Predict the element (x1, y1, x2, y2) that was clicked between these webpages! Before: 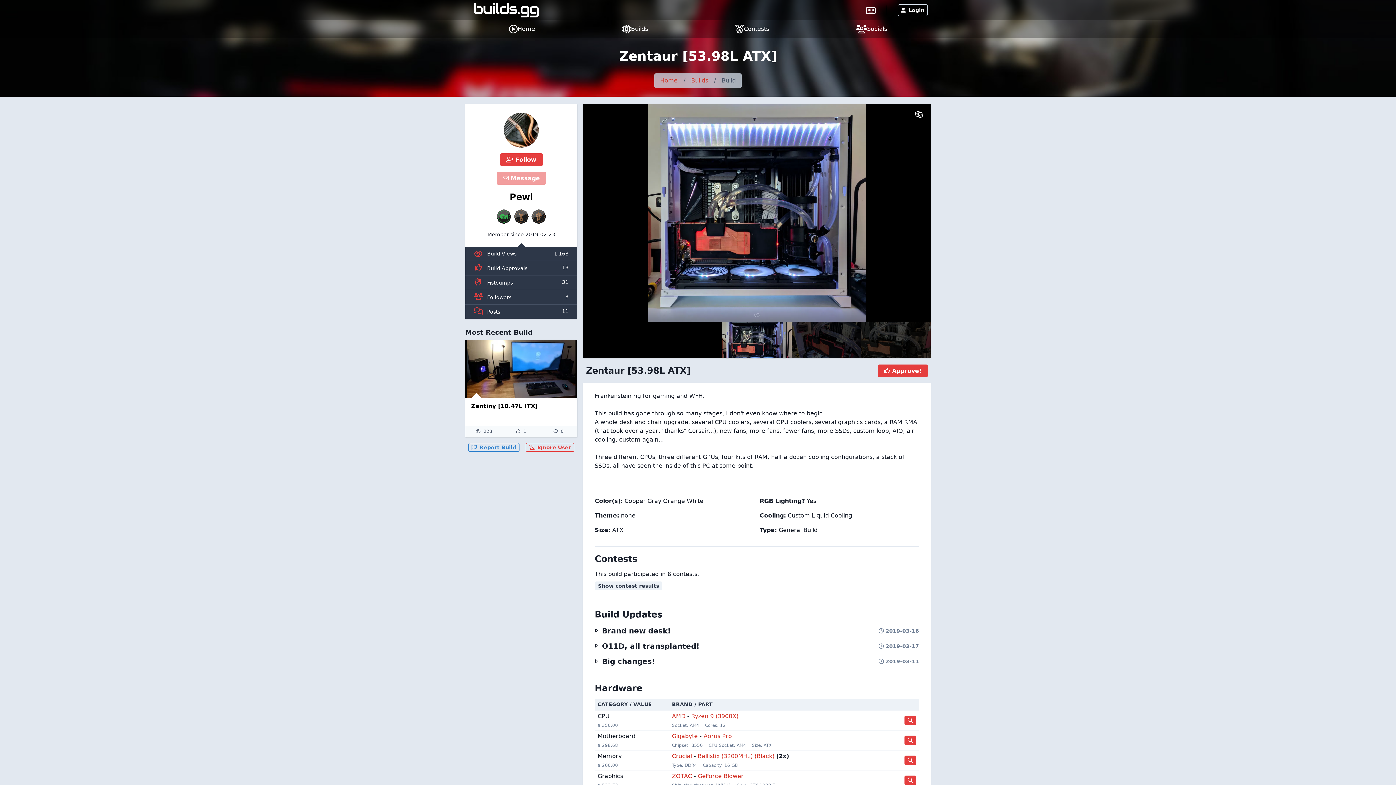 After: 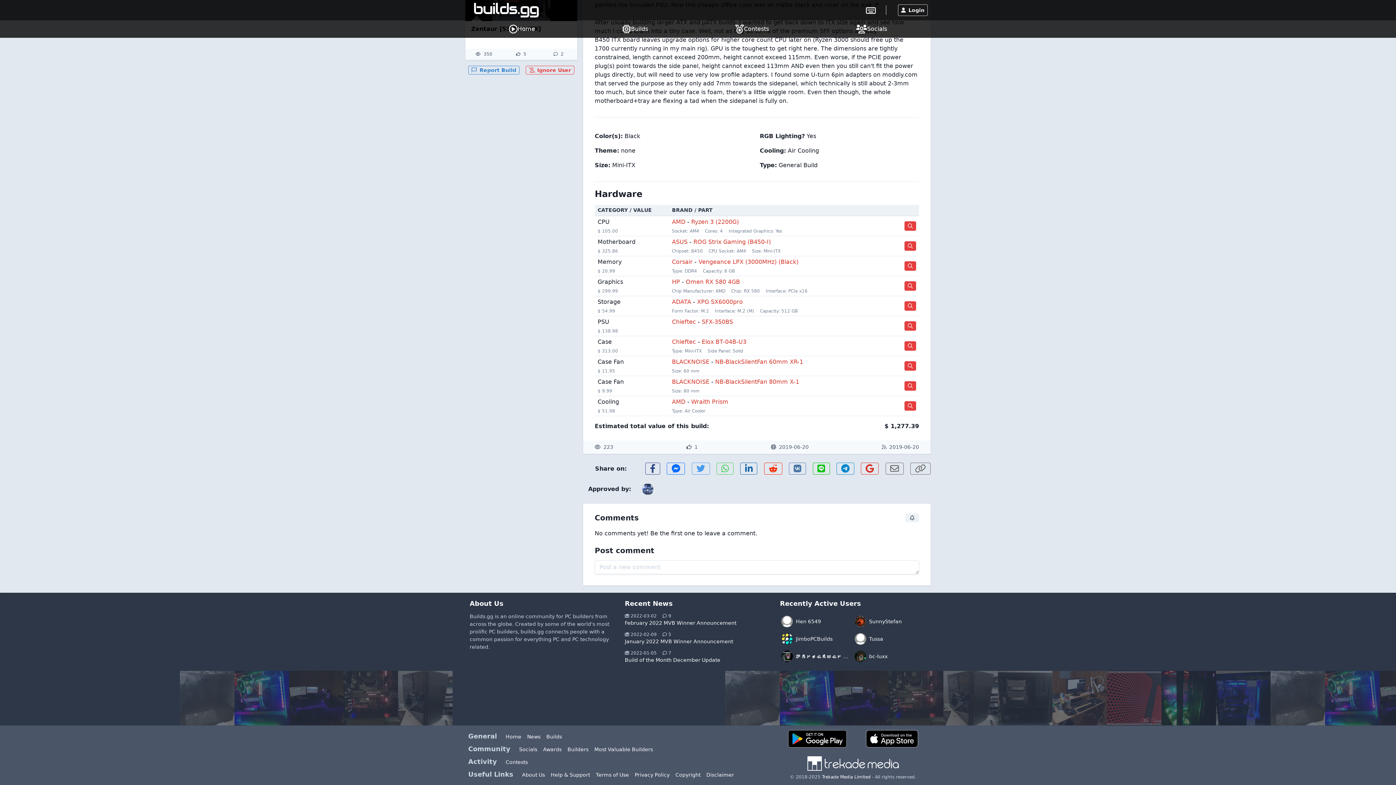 Action: label: 0 bbox: (540, 429, 577, 434)